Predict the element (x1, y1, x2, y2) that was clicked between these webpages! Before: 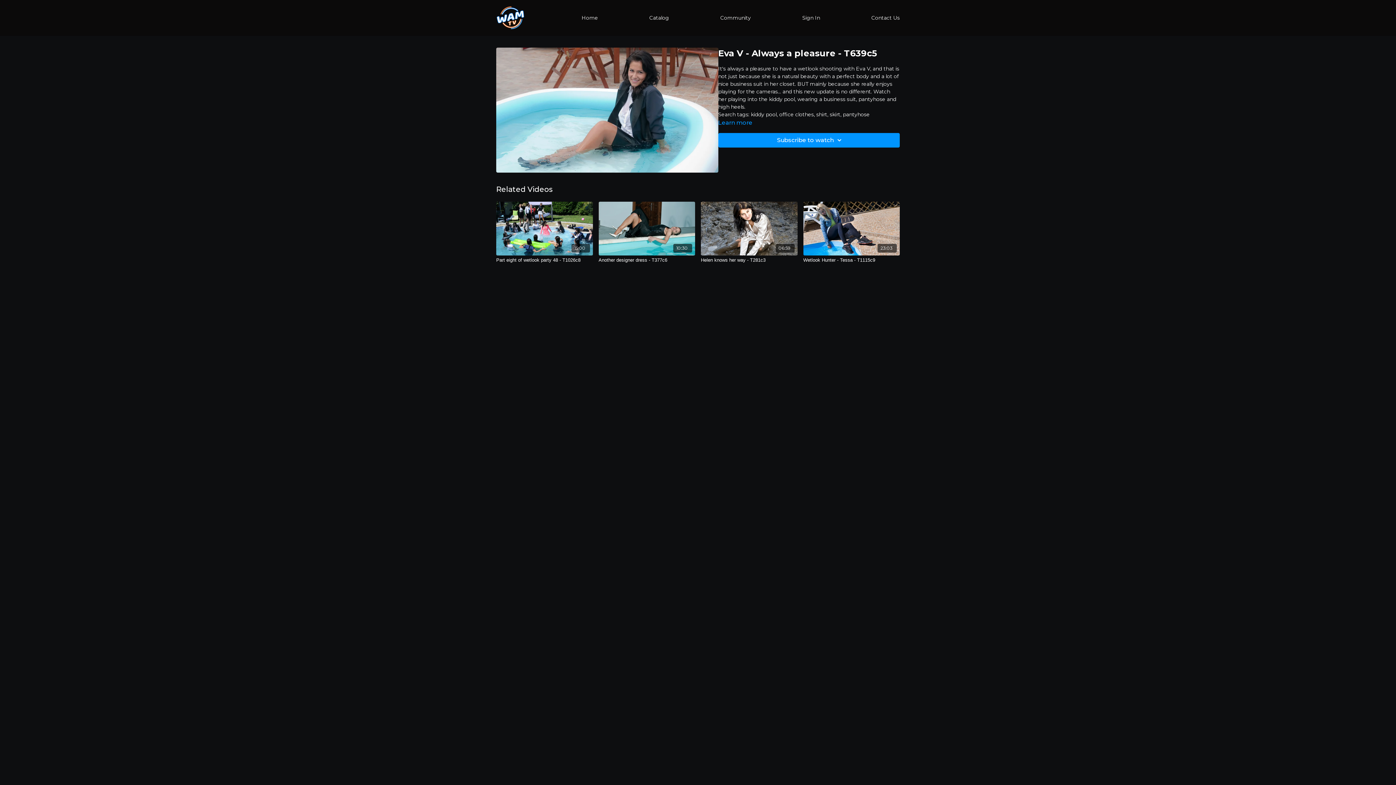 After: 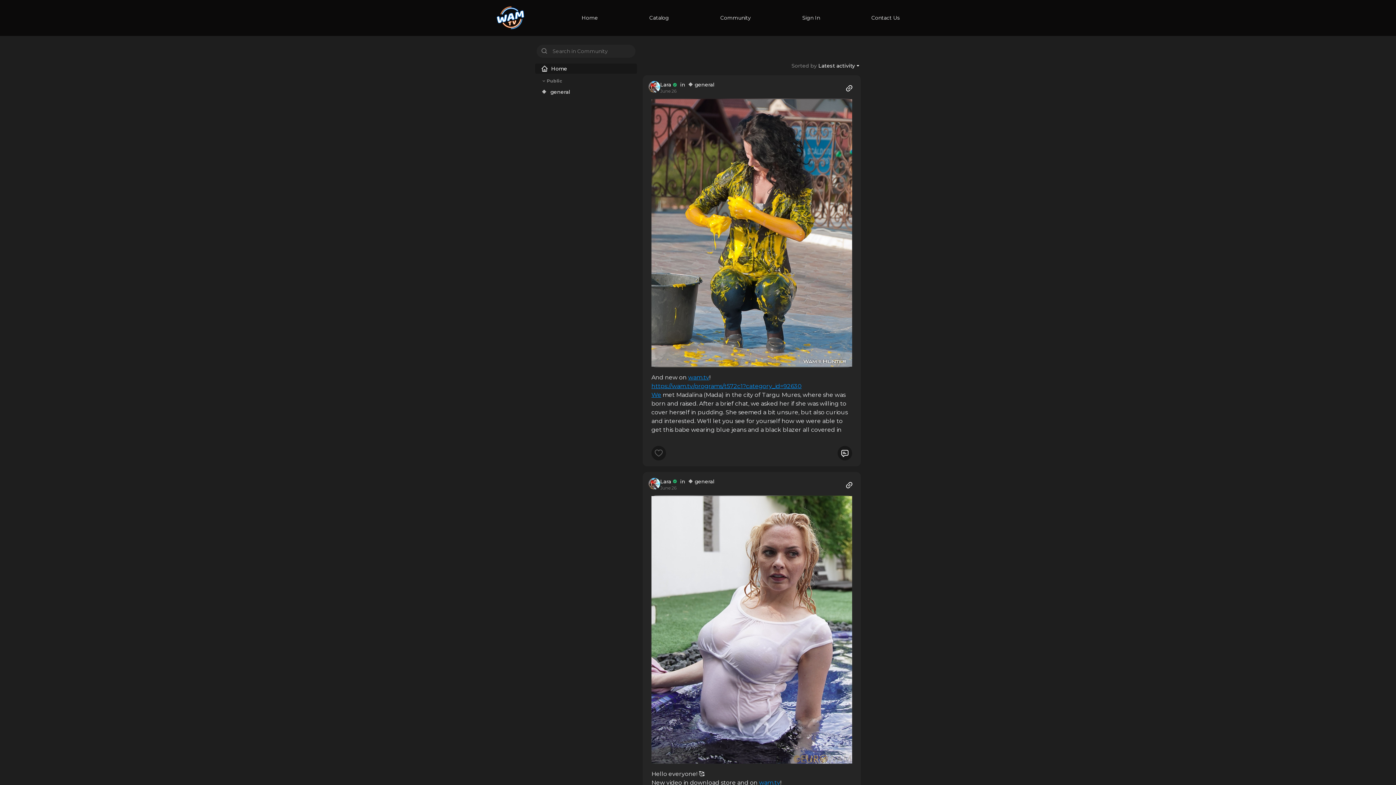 Action: label: Community bbox: (720, 11, 751, 24)